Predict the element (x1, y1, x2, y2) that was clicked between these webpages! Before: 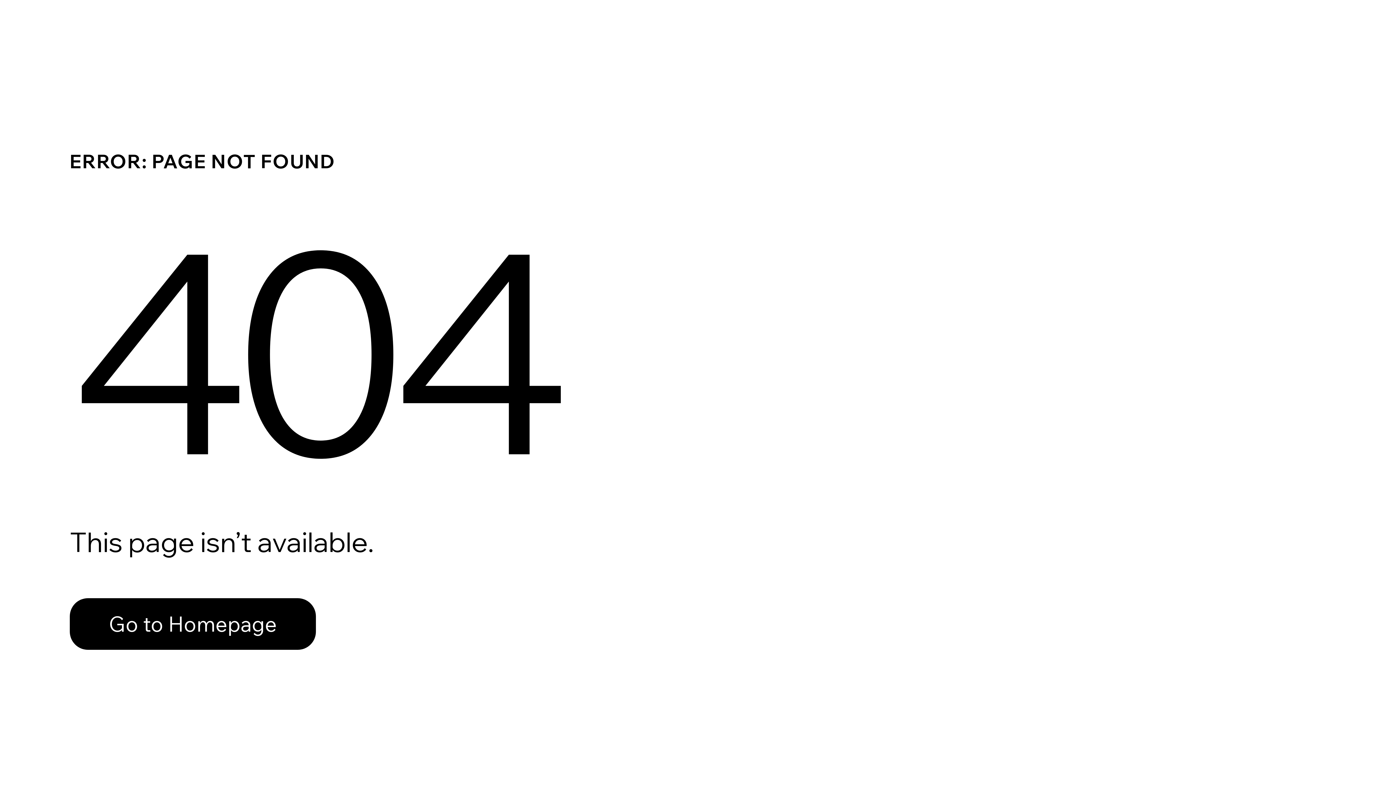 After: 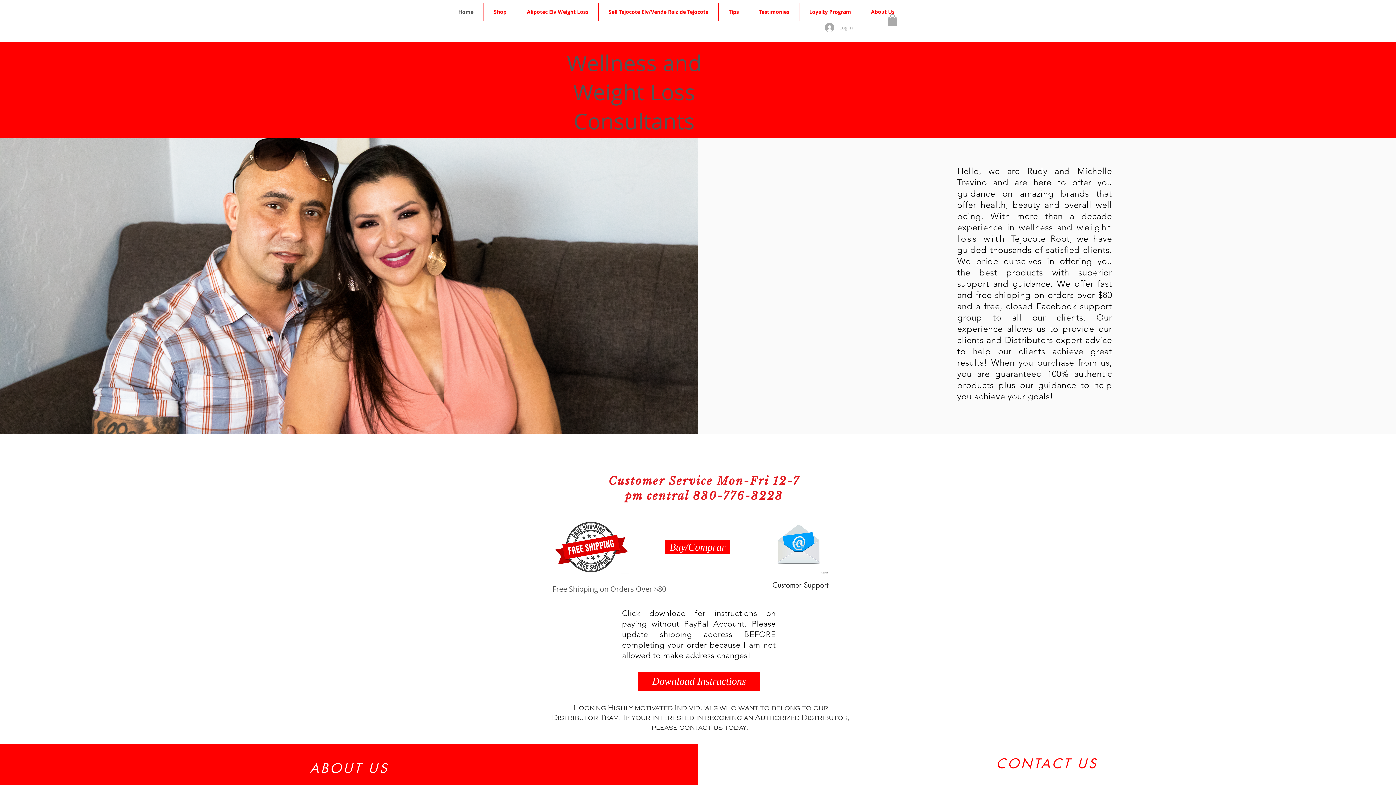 Action: label: Go to Homepage bbox: (69, 582, 768, 659)